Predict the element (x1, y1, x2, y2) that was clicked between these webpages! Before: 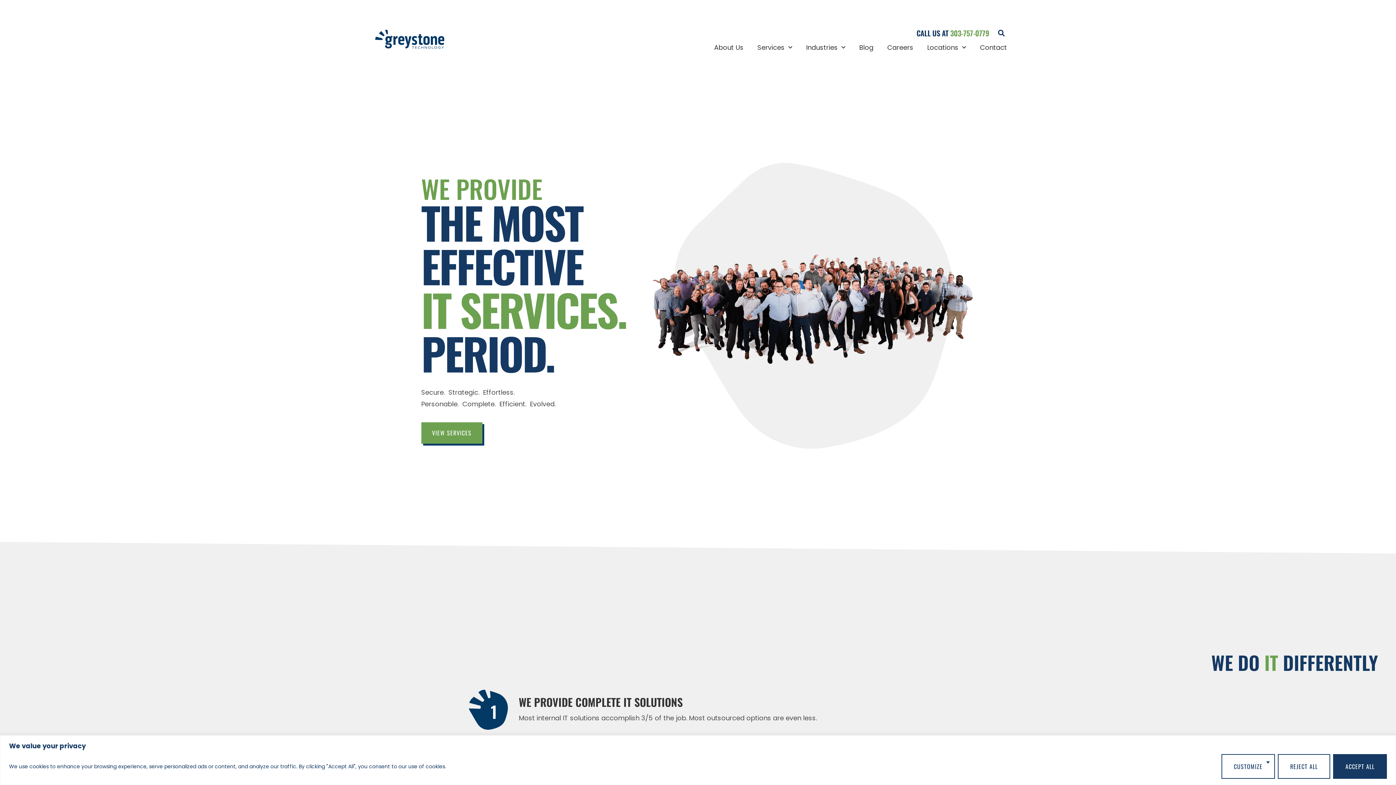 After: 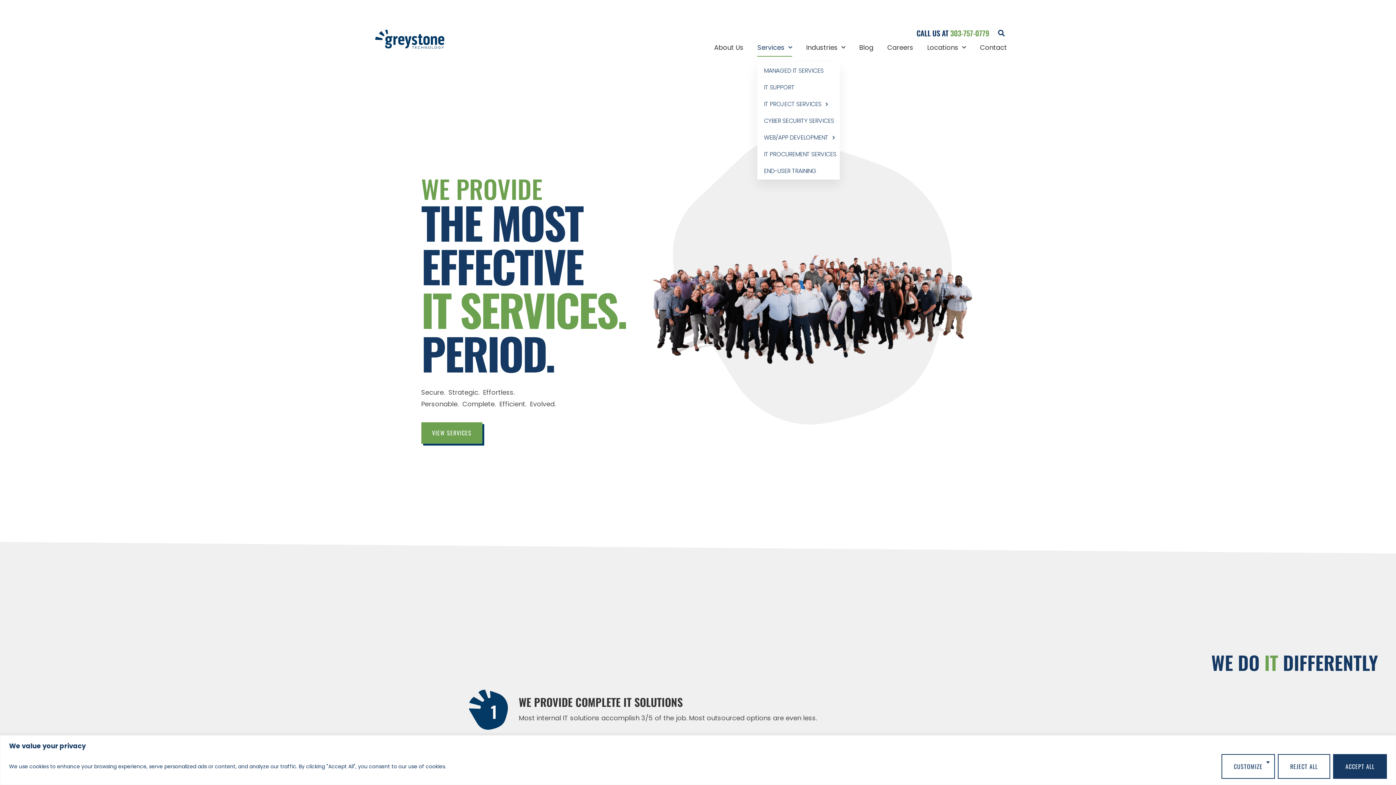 Action: label: Services bbox: (757, 38, 792, 56)